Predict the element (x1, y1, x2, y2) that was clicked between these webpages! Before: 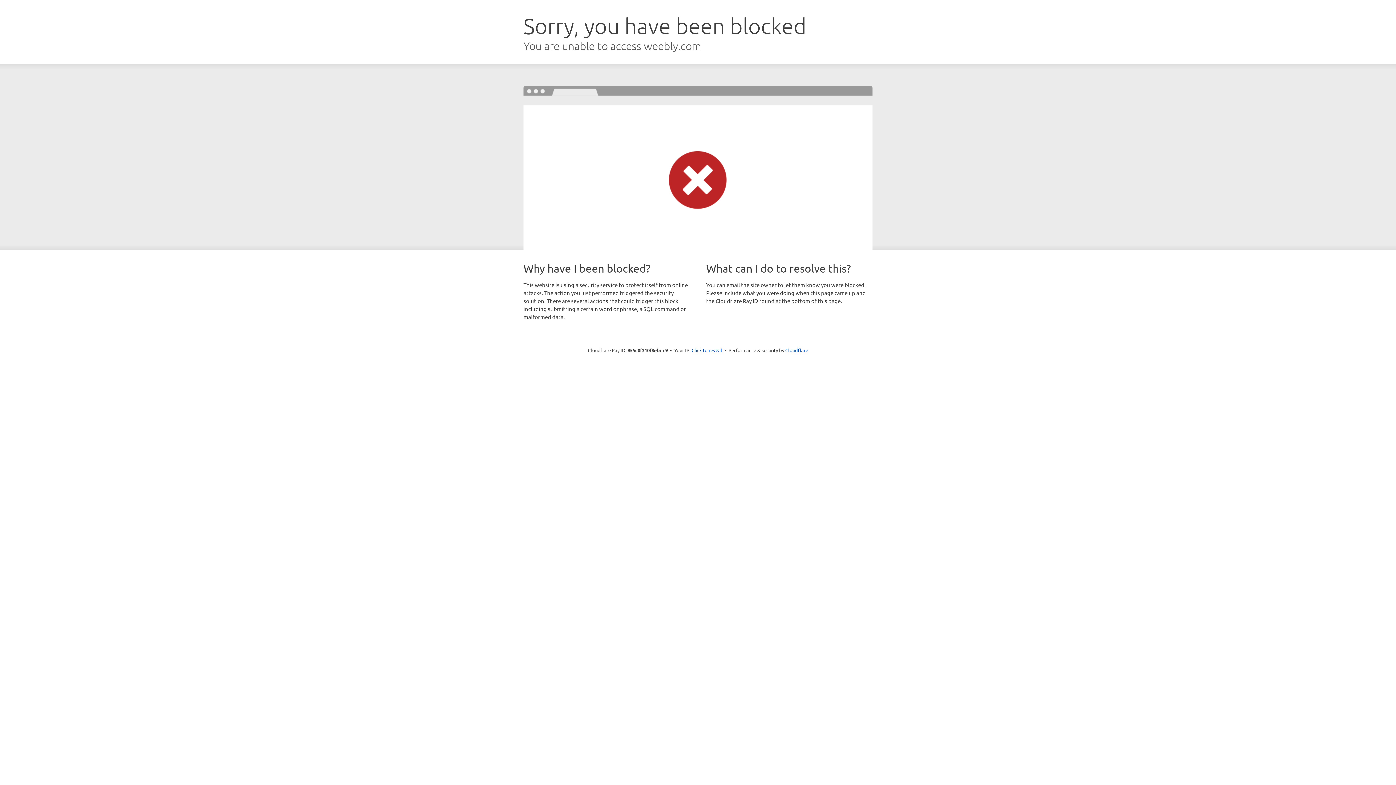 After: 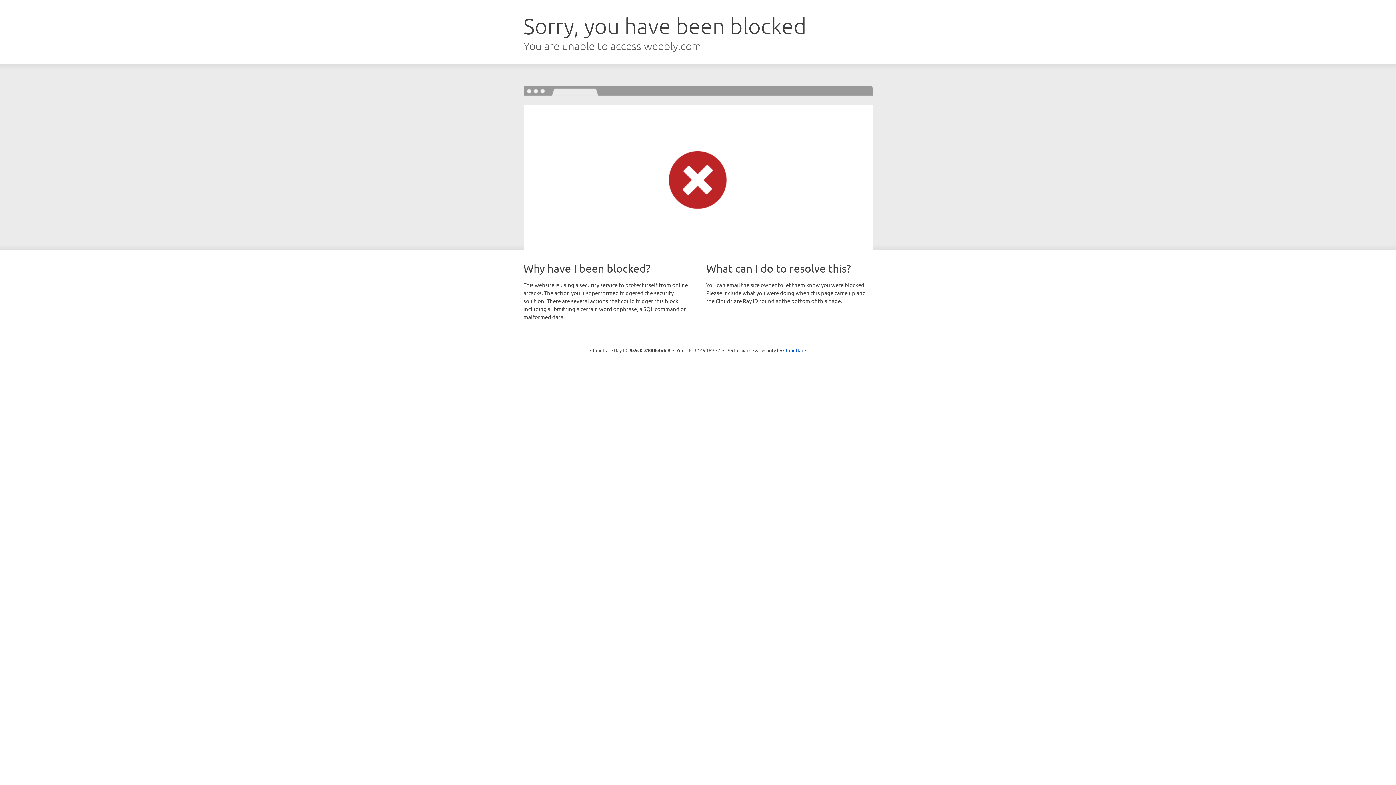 Action: bbox: (691, 346, 722, 353) label: Click to reveal